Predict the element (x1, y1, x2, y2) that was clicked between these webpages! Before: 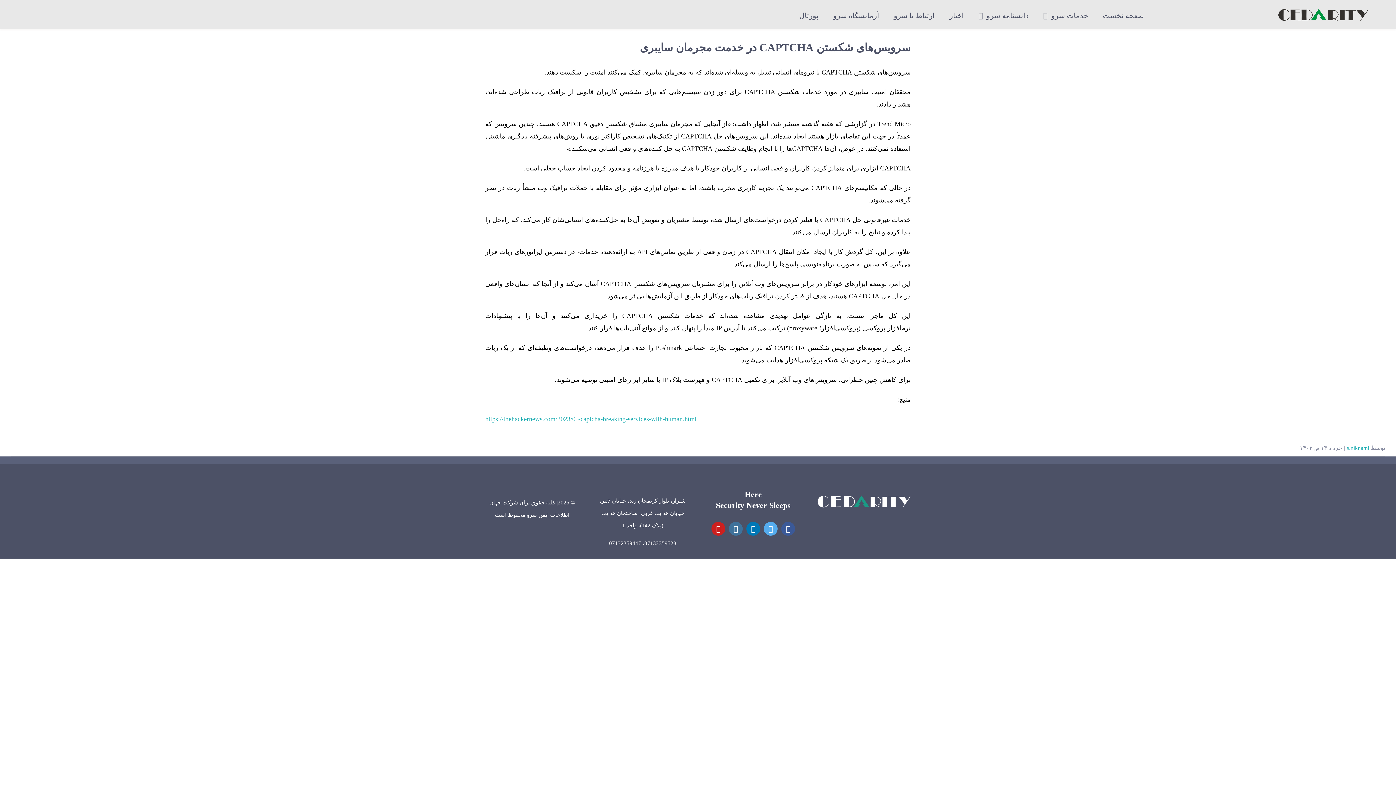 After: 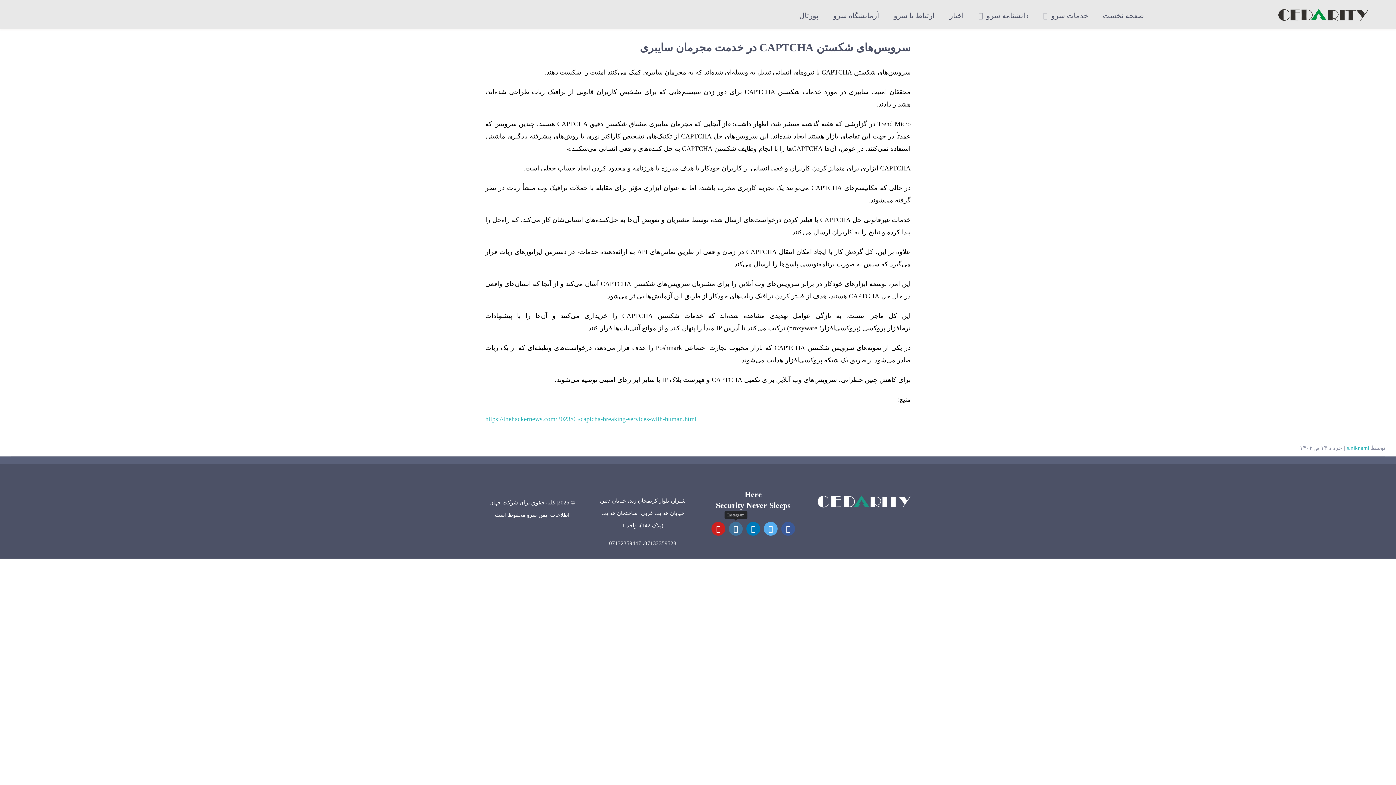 Action: bbox: (729, 522, 742, 536) label: instagram